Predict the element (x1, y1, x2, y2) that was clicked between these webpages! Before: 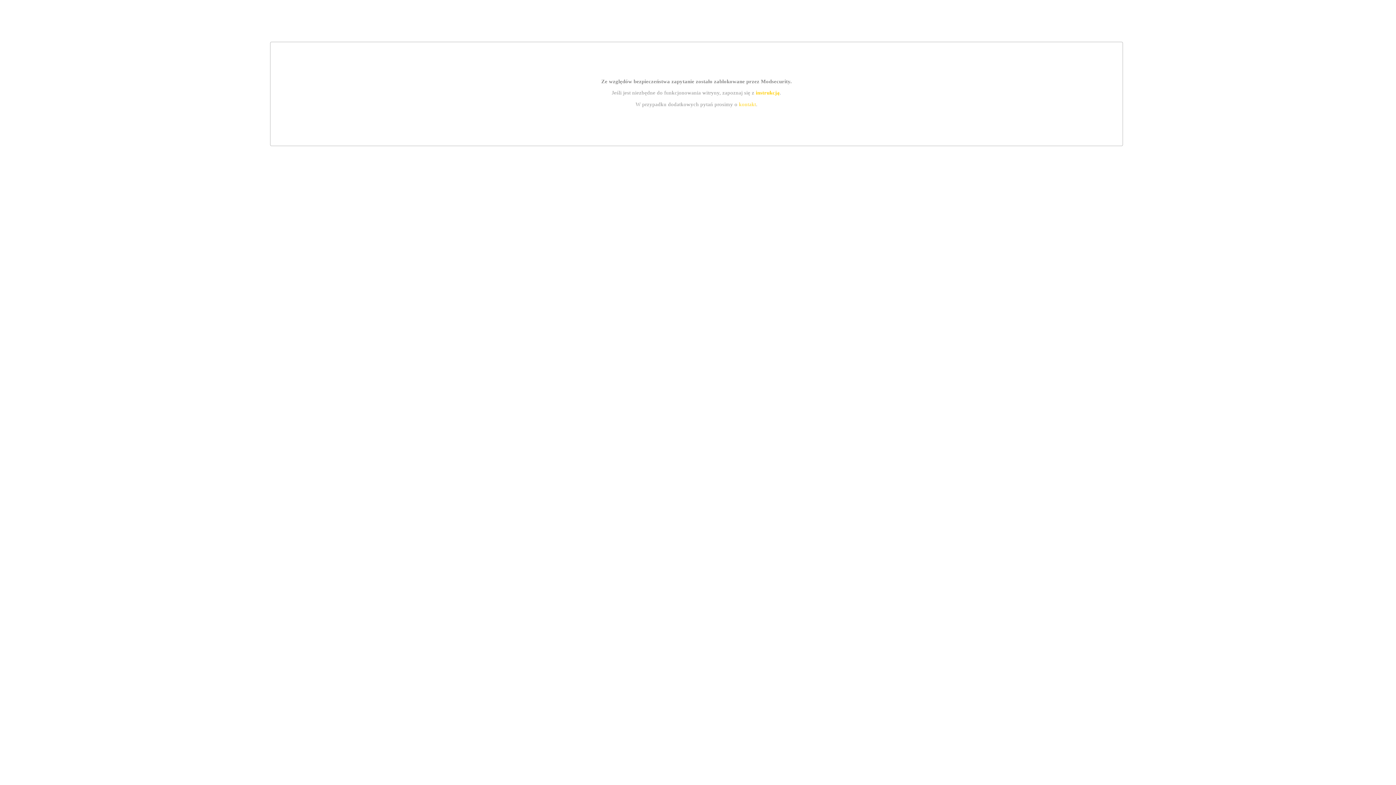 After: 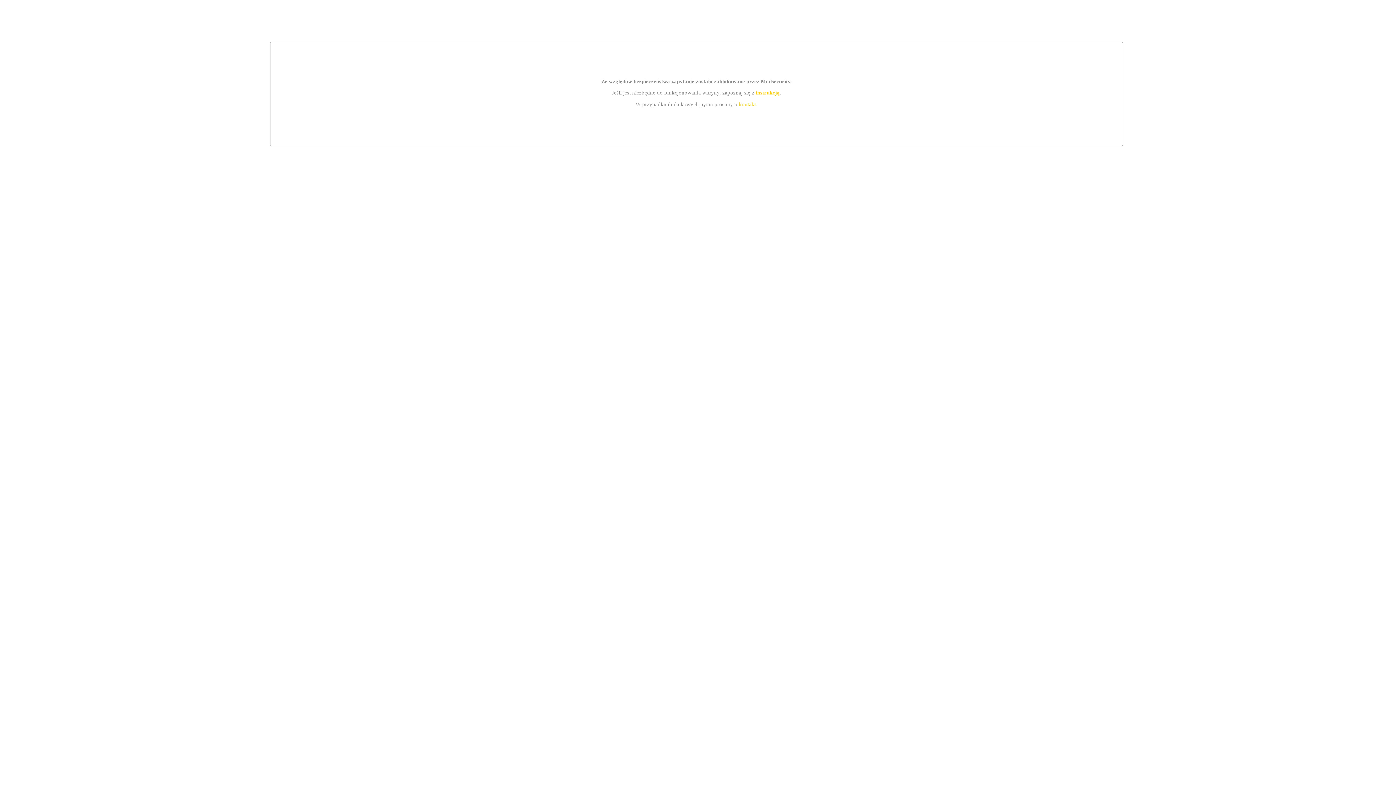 Action: label: kontakt bbox: (739, 101, 756, 107)